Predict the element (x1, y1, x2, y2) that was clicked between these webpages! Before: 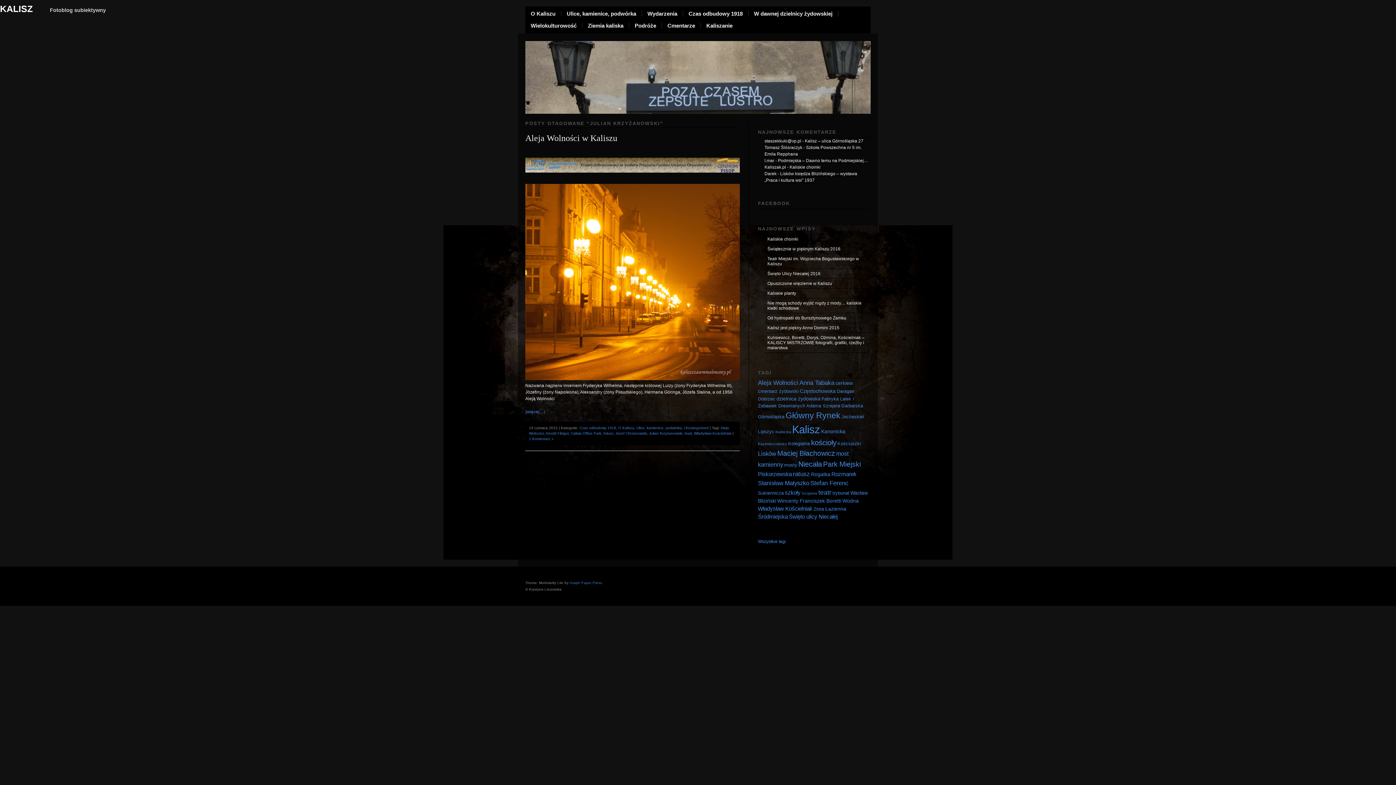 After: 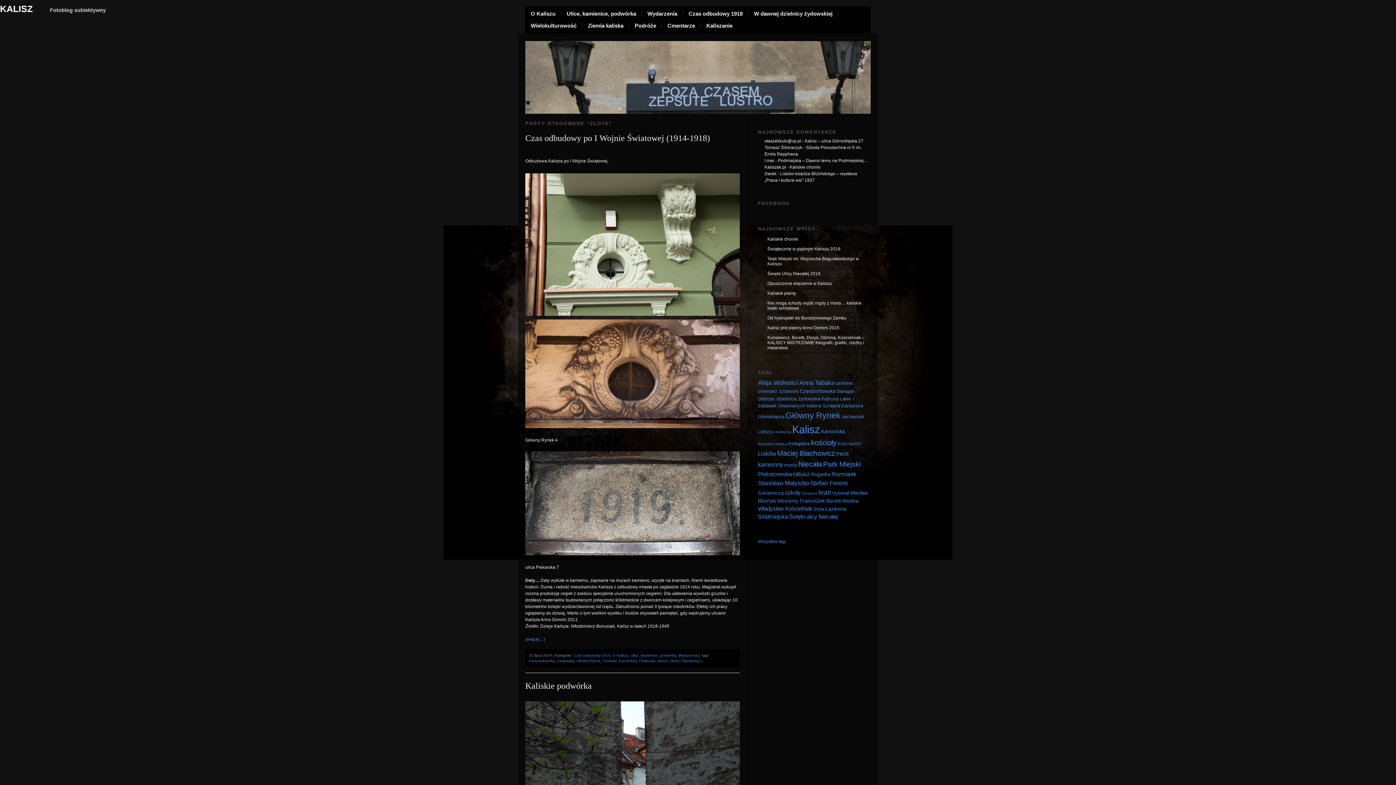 Action: label: Złota (3 elementy) bbox: (813, 506, 824, 511)